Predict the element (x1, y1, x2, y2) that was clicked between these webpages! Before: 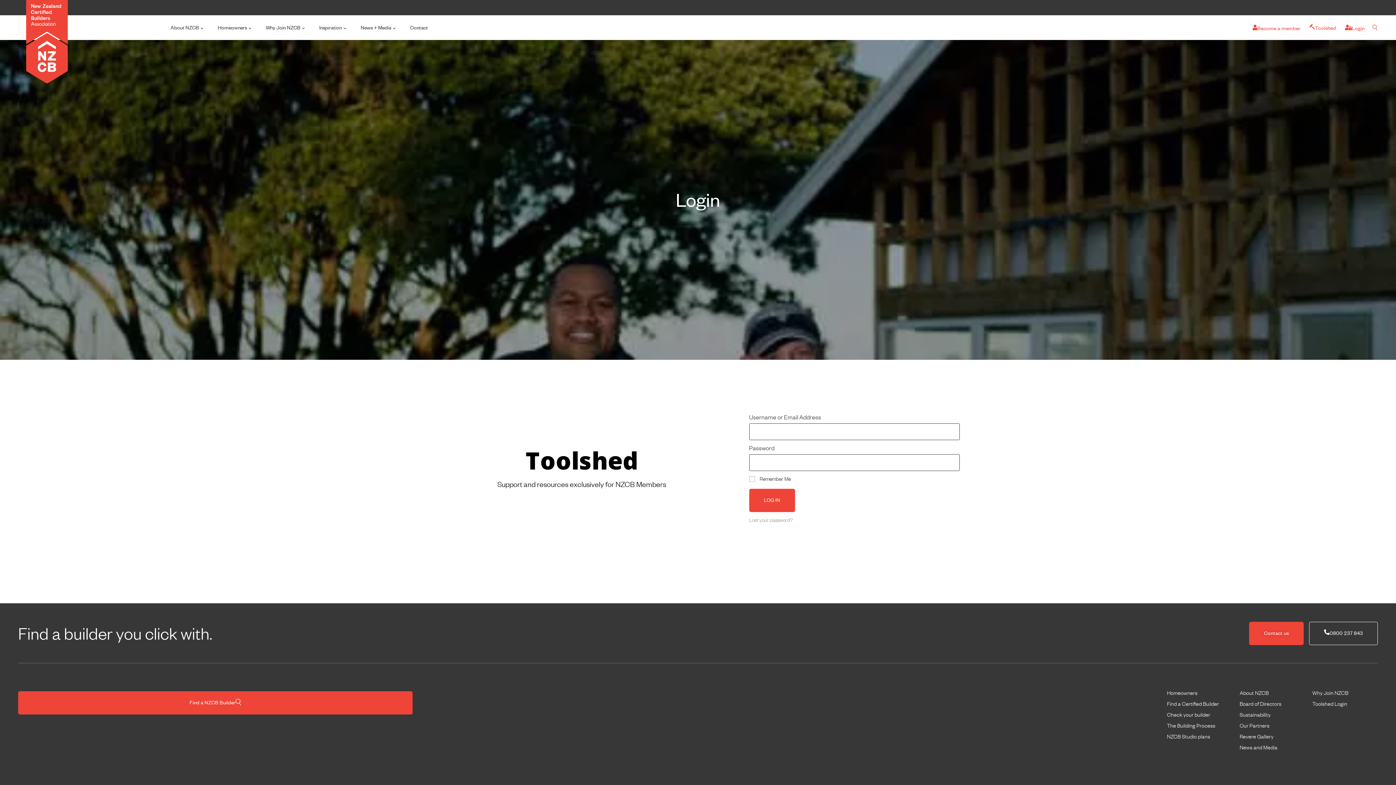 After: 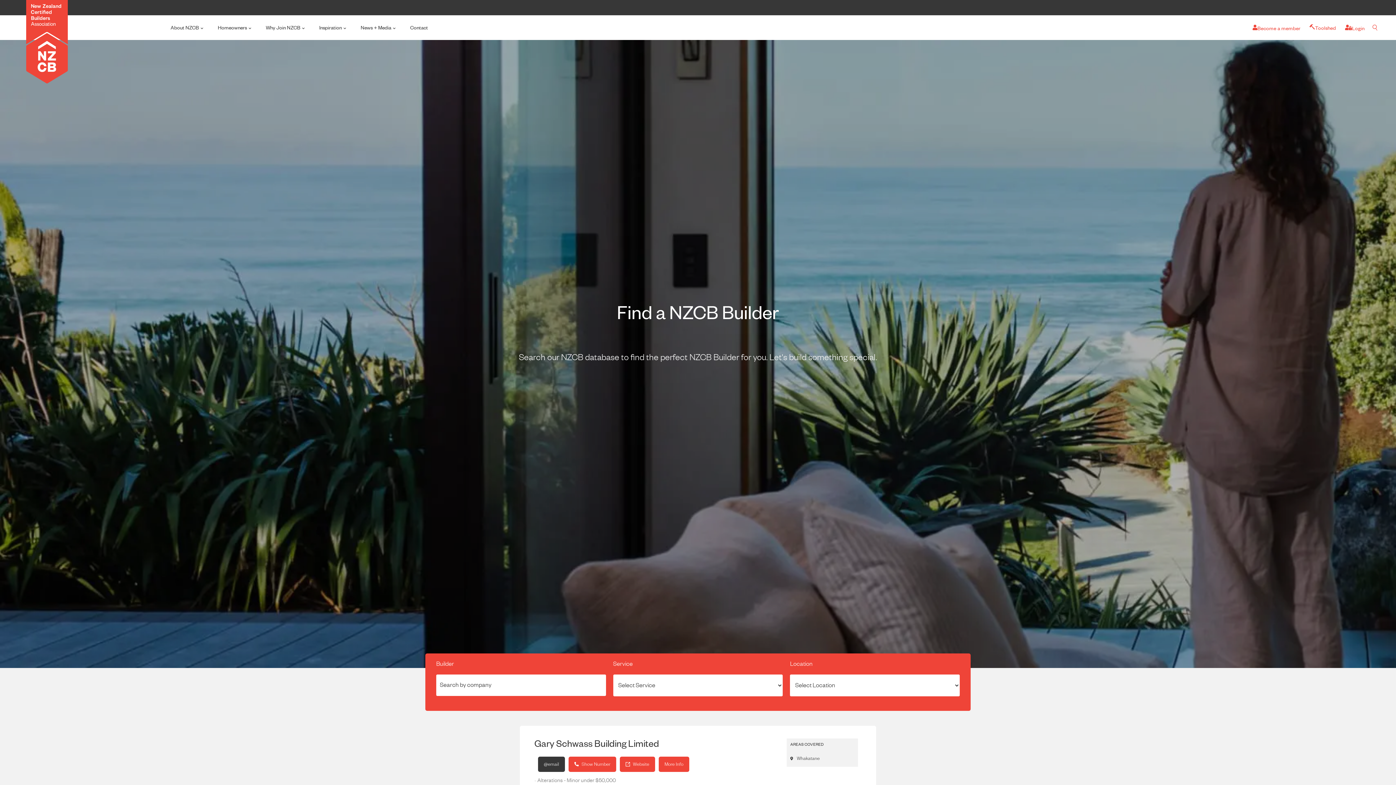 Action: bbox: (1159, 709, 1232, 720) label: Check your builder